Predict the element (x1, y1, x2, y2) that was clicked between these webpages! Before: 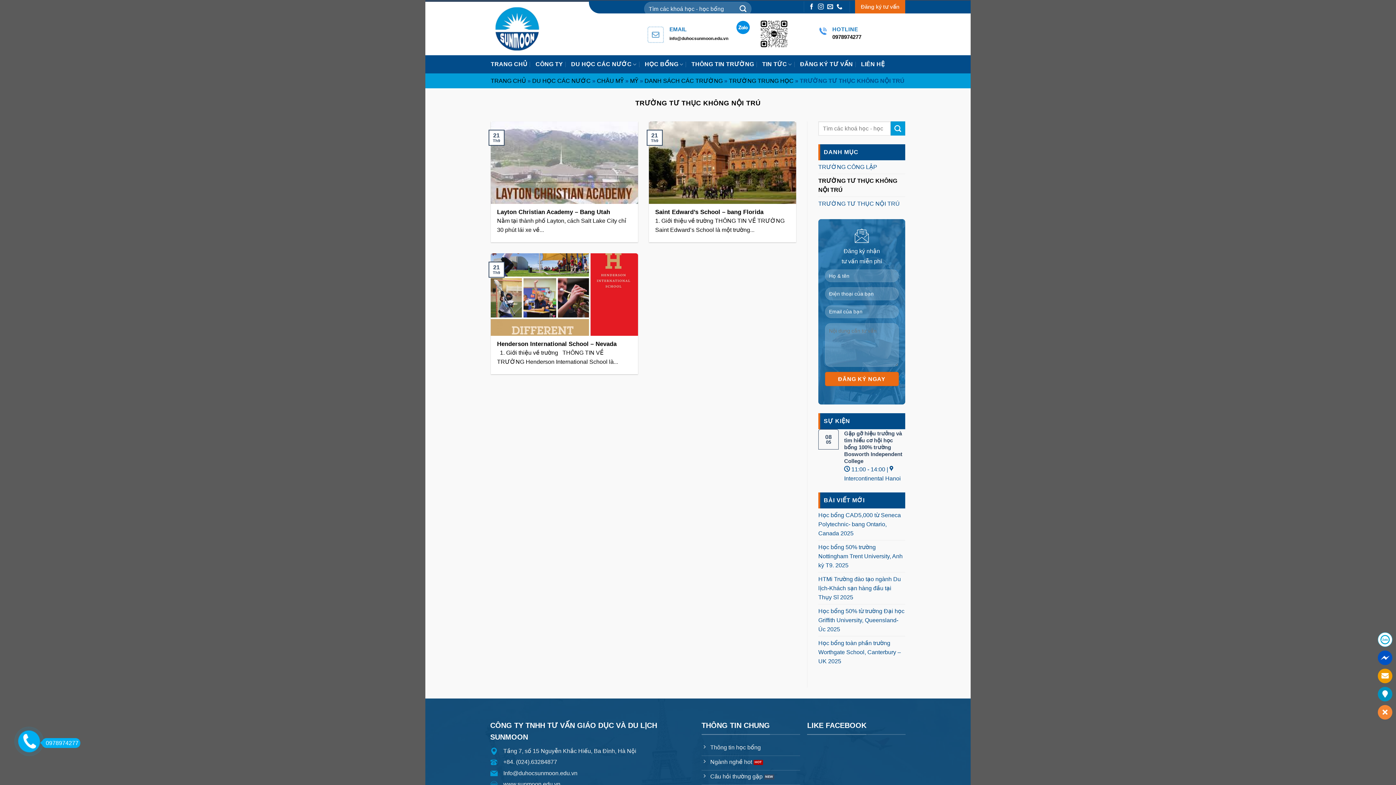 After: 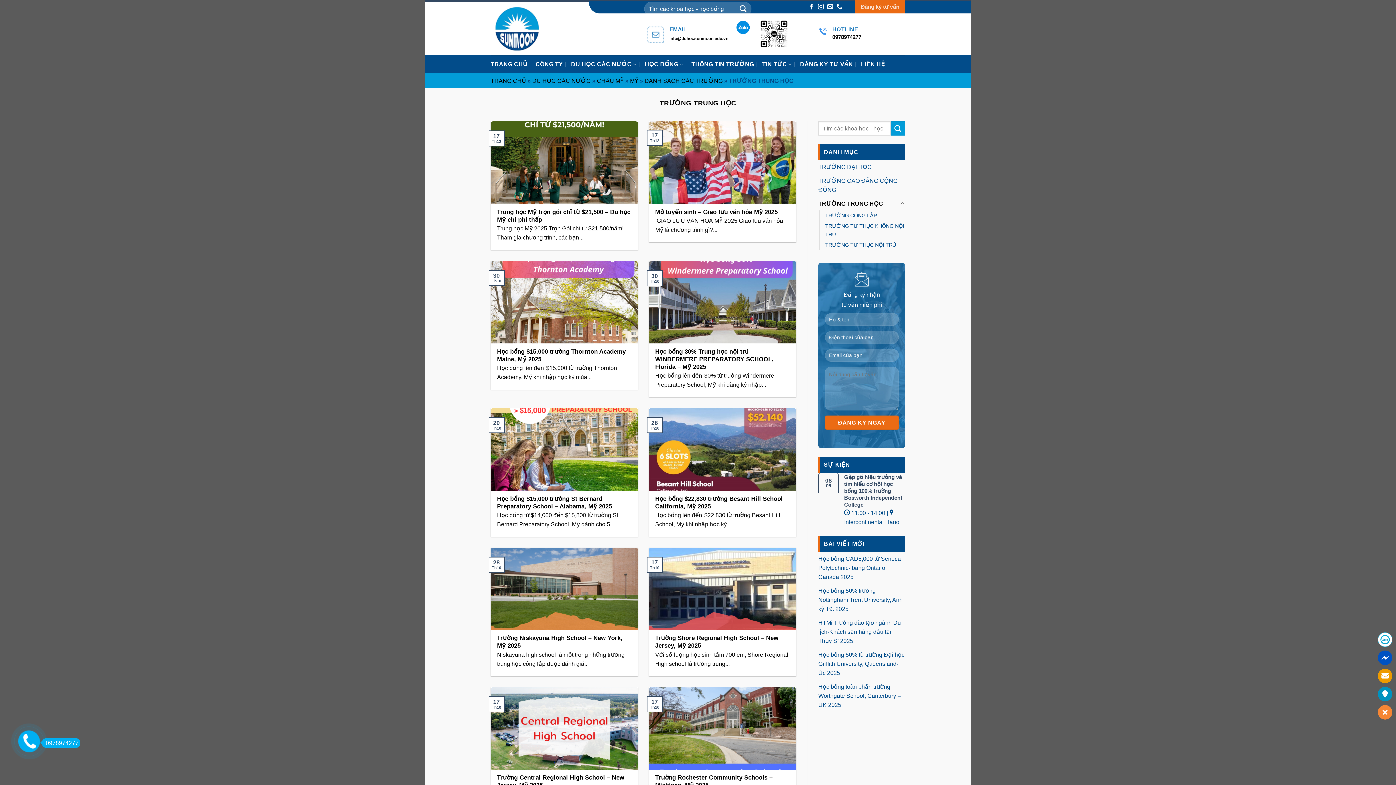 Action: label: TRƯỜNG TRUNG HỌC bbox: (729, 77, 793, 84)